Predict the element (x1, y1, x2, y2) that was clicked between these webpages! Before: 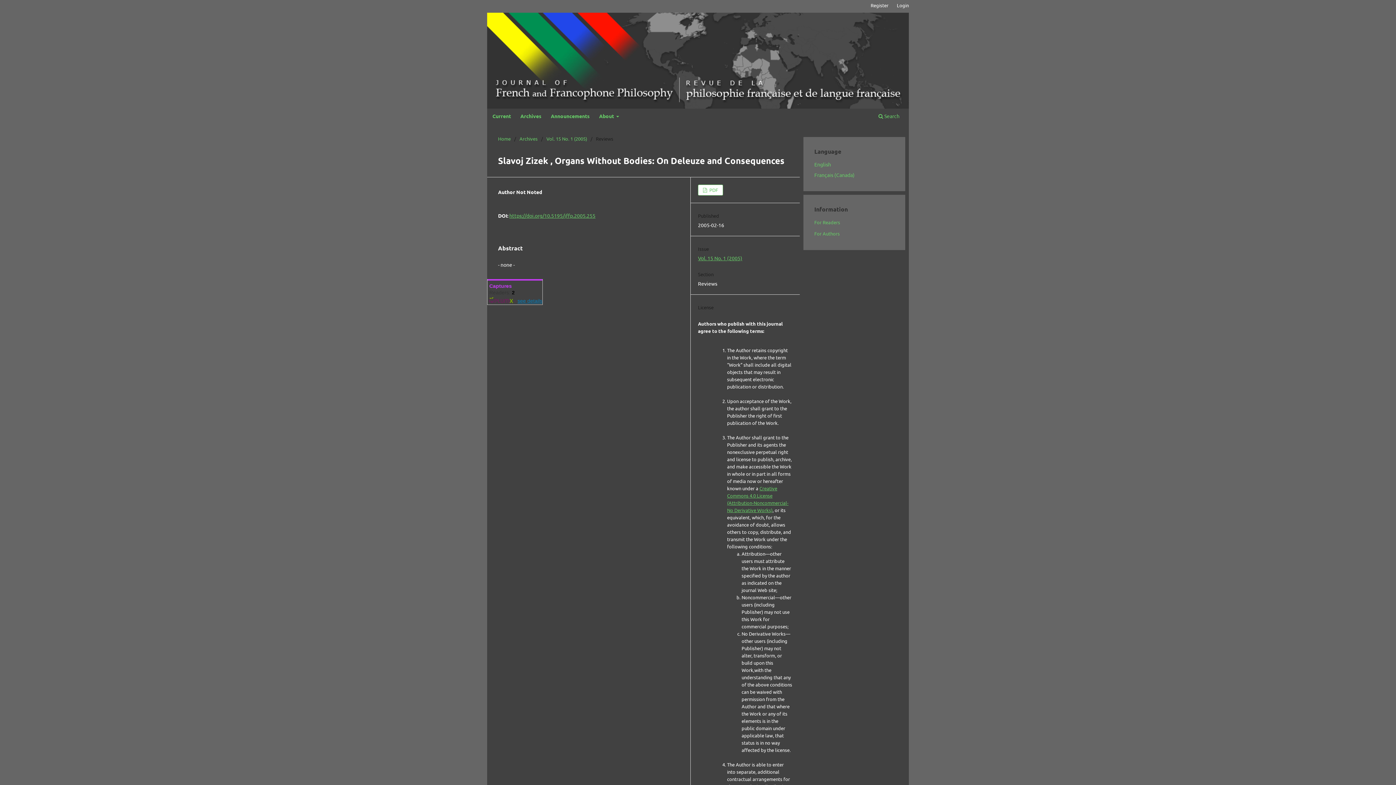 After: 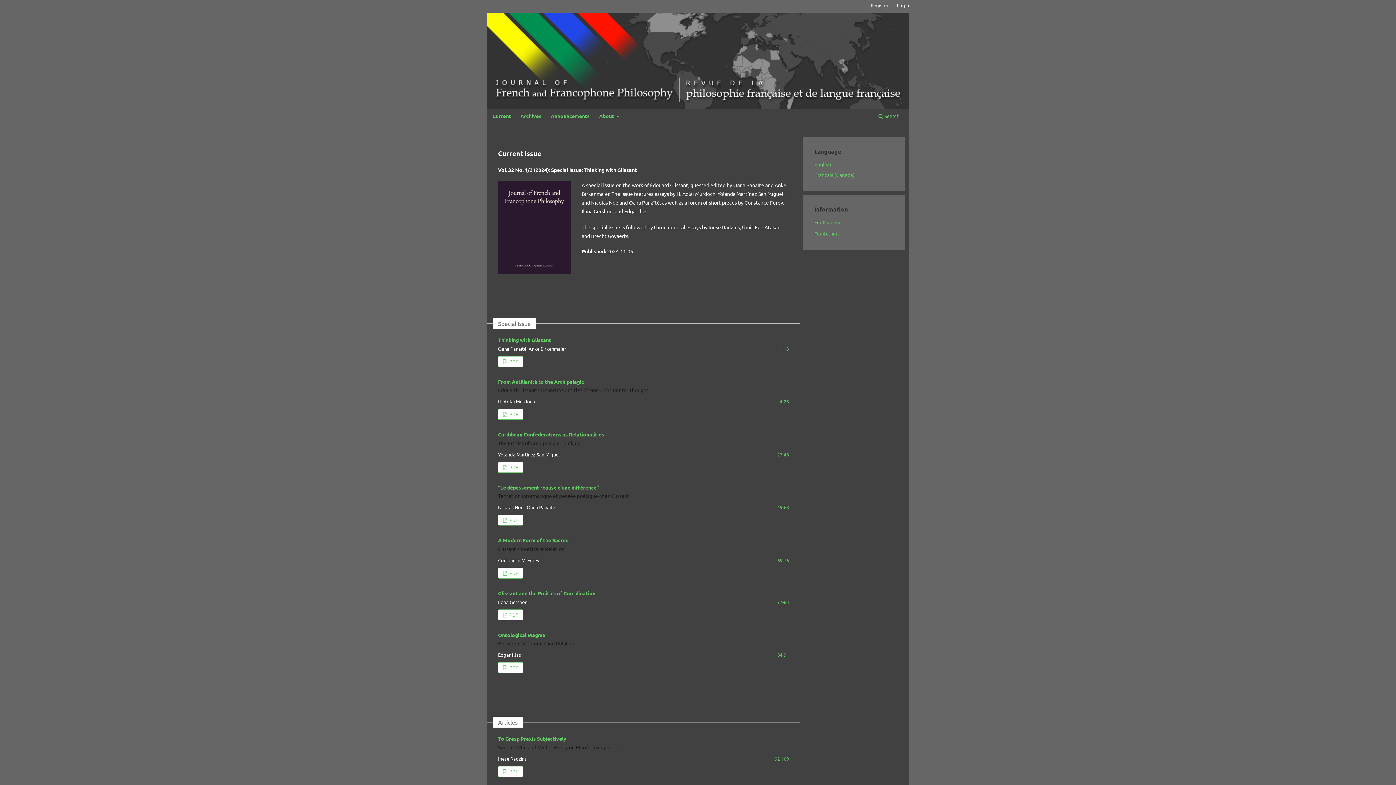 Action: bbox: (487, 12, 909, 108)